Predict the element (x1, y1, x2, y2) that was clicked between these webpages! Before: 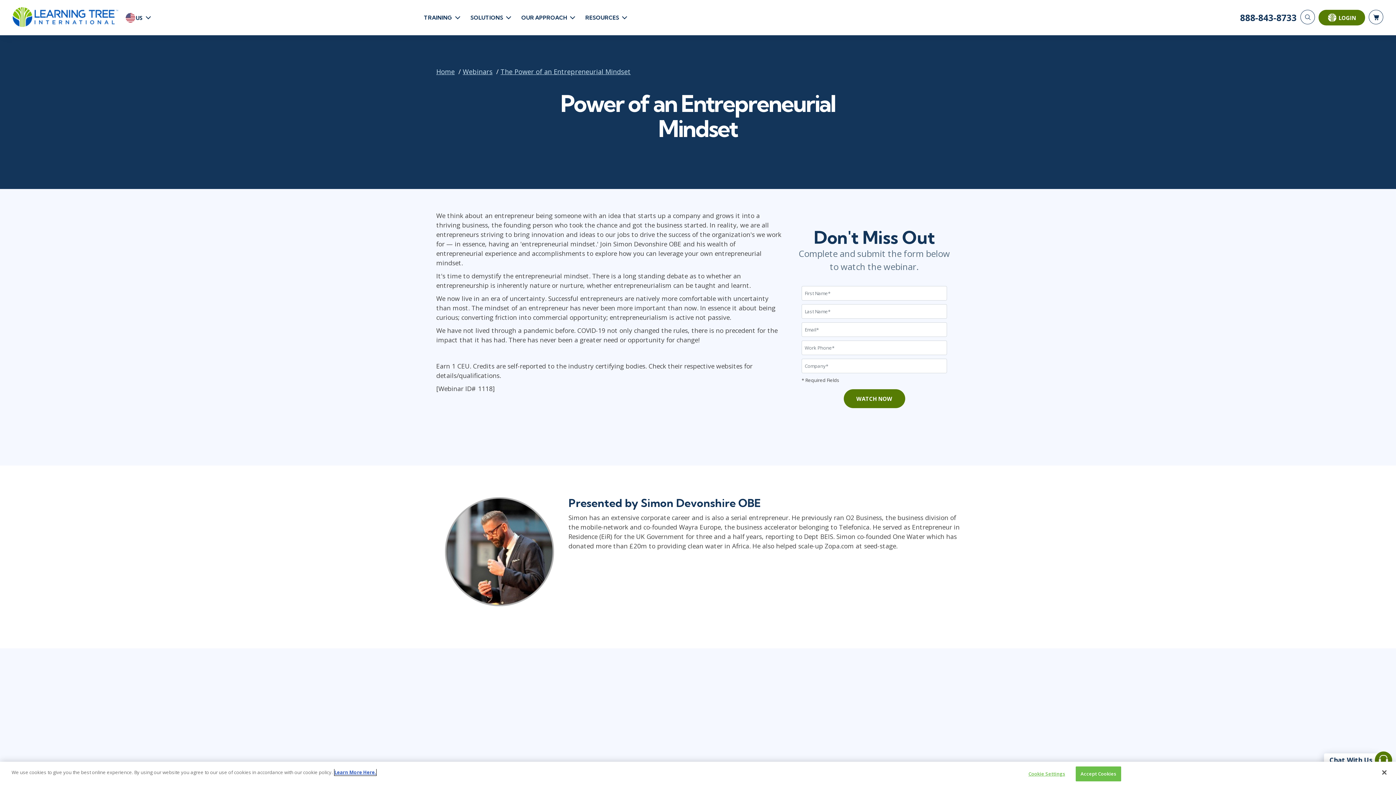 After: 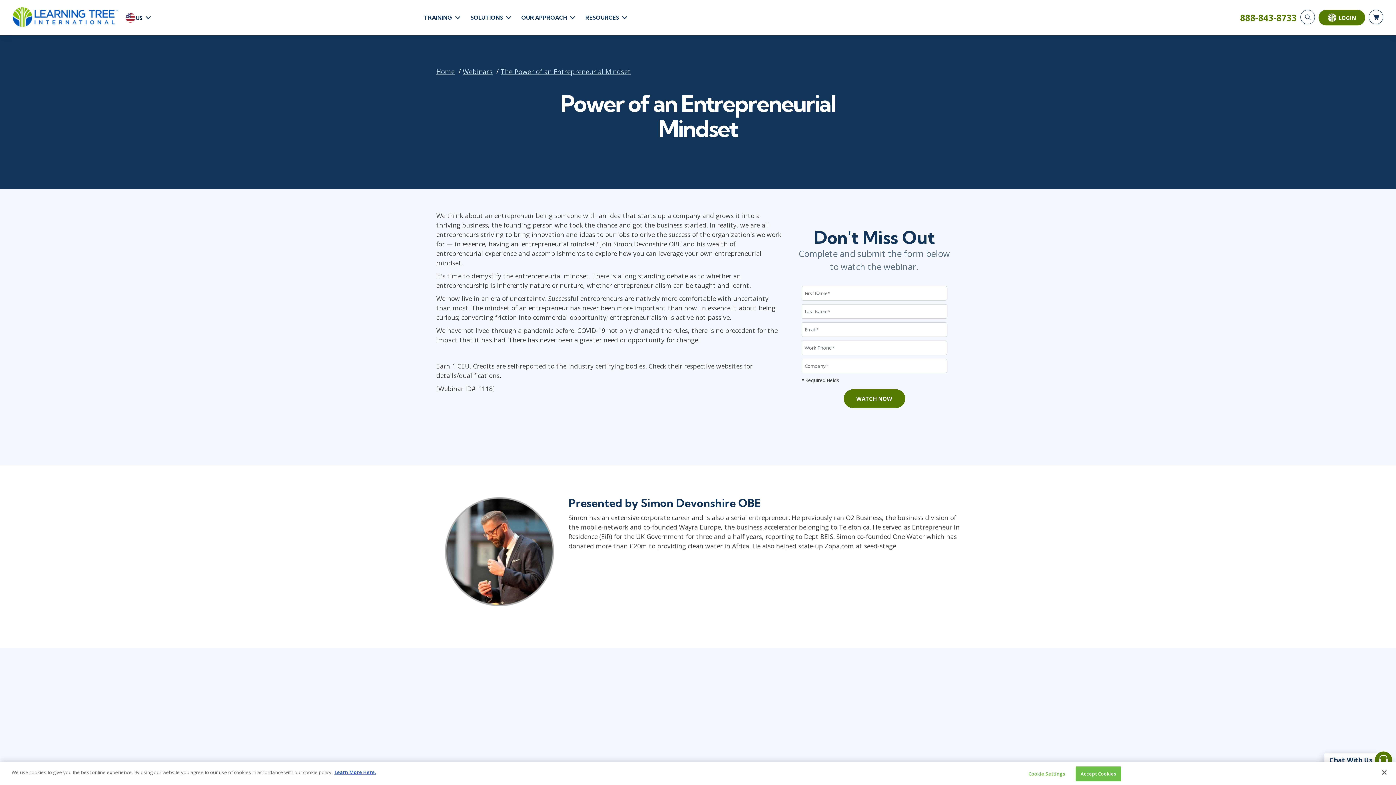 Action: bbox: (1240, 11, 1297, 24) label: 888-843-8733